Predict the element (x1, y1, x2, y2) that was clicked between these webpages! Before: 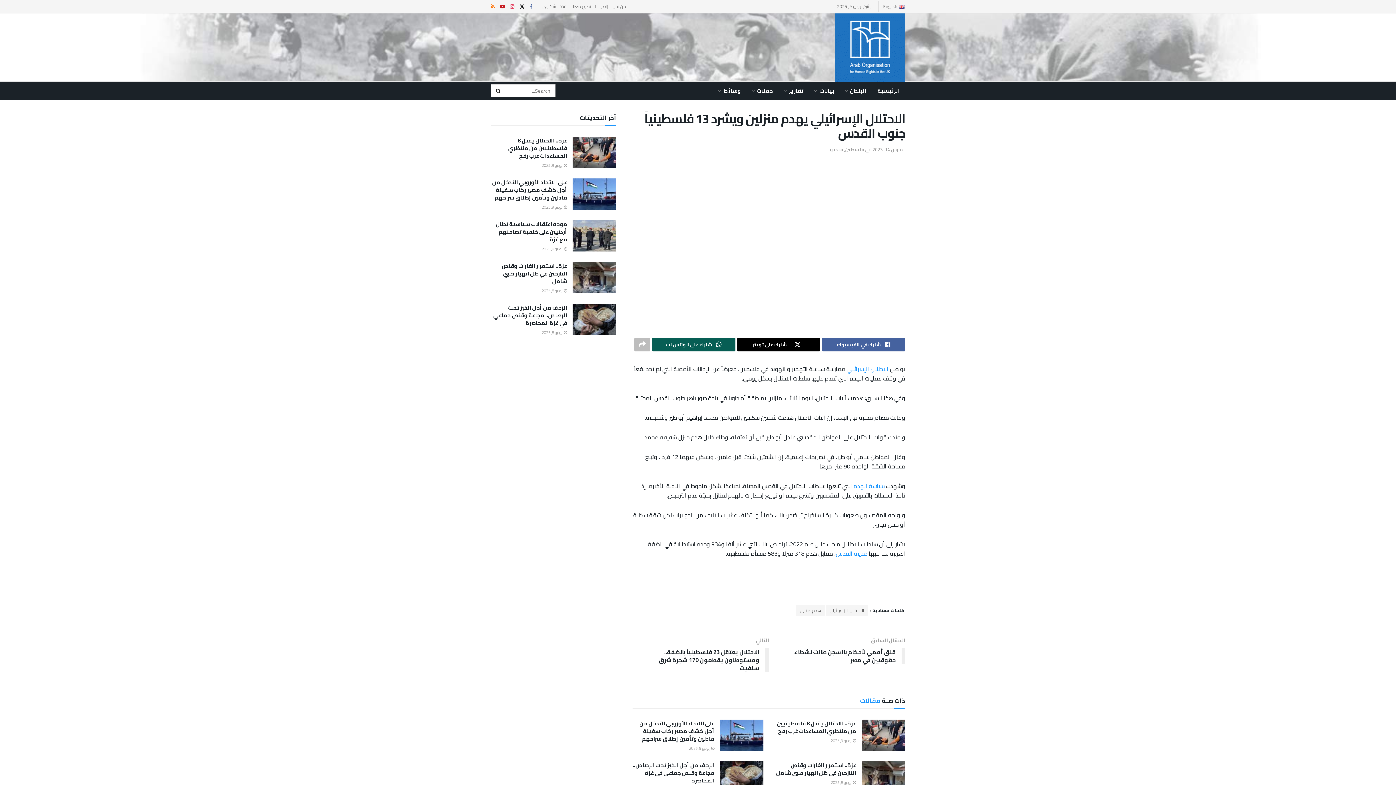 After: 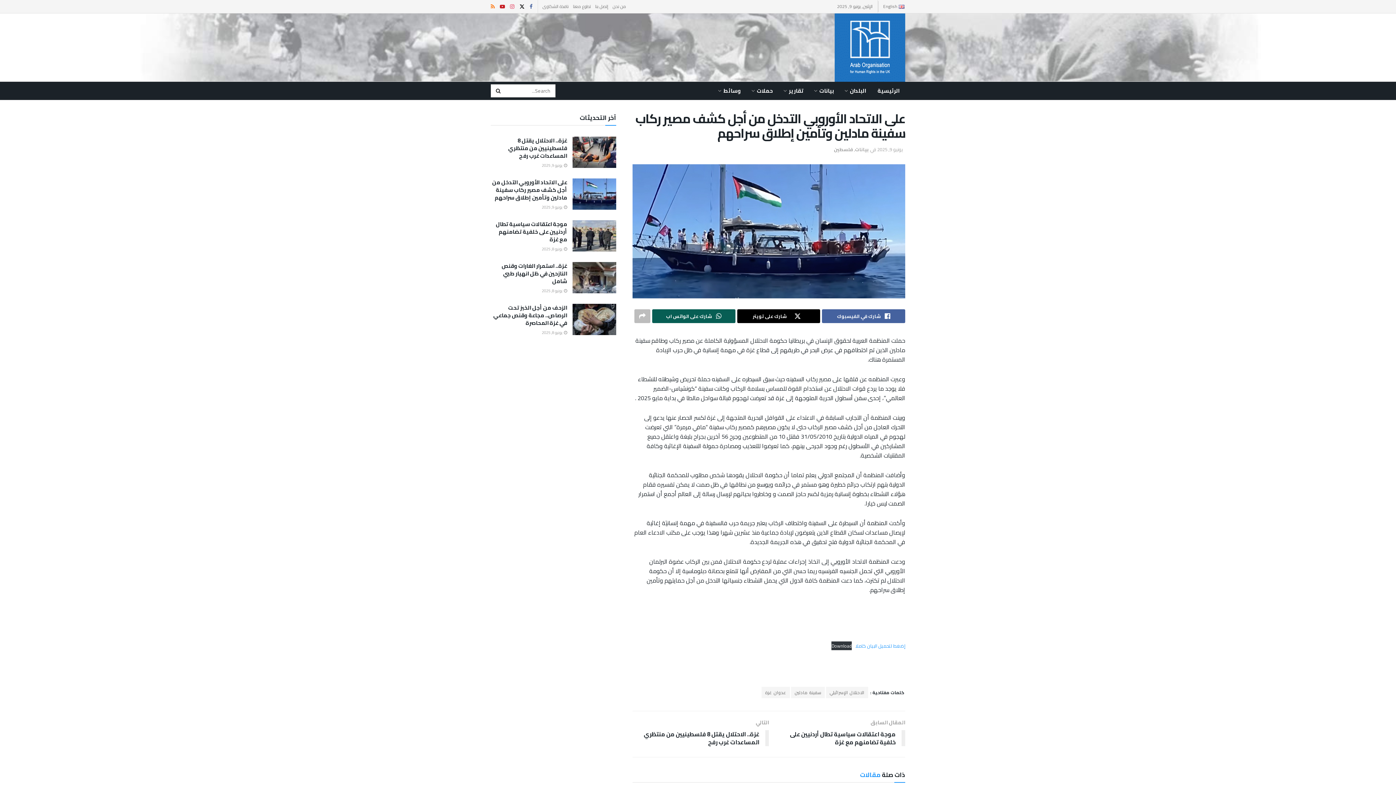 Action: label: على الاتحاد الأوروبي التدخل من أجل كشف مصير ركاب سفينة مادلين وتأمين إطلاق سراحهم bbox: (492, 177, 567, 202)